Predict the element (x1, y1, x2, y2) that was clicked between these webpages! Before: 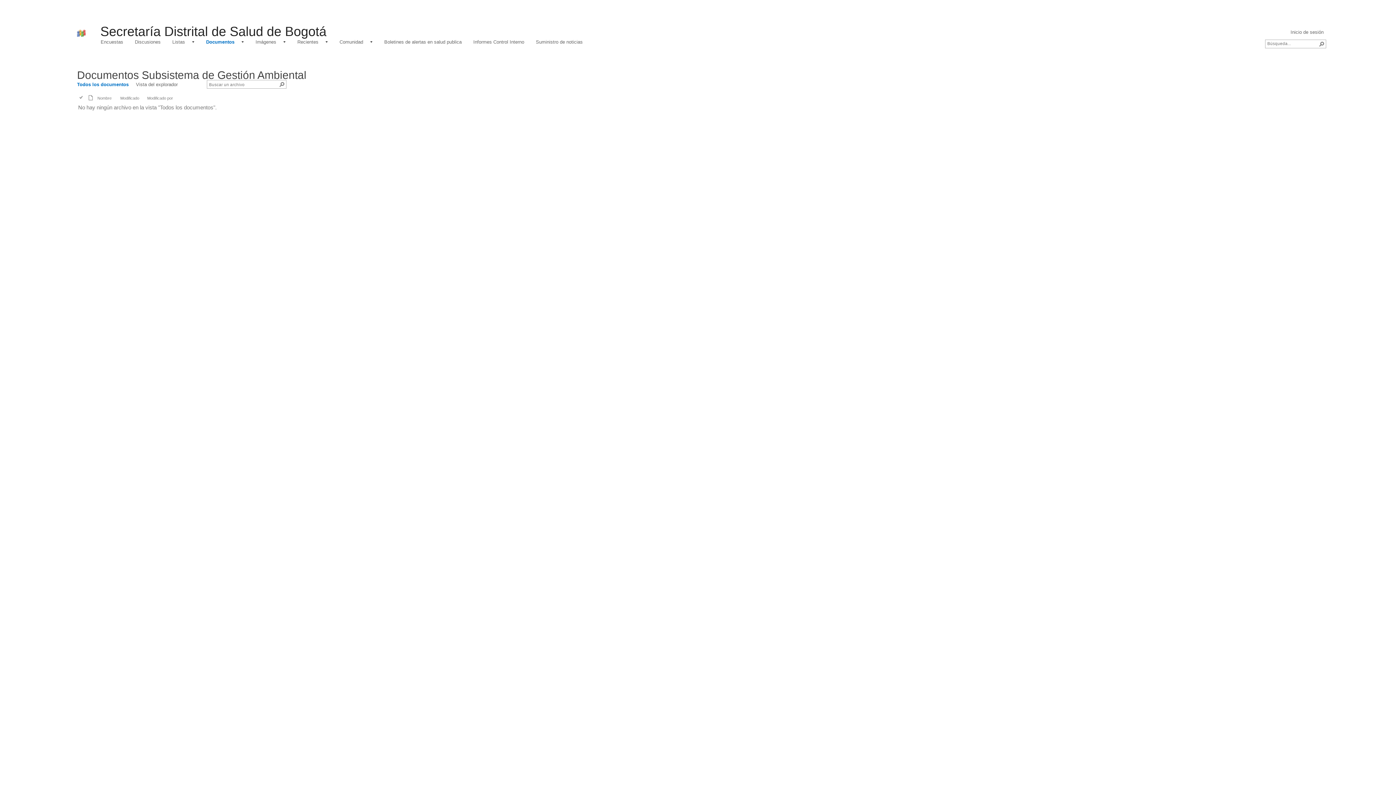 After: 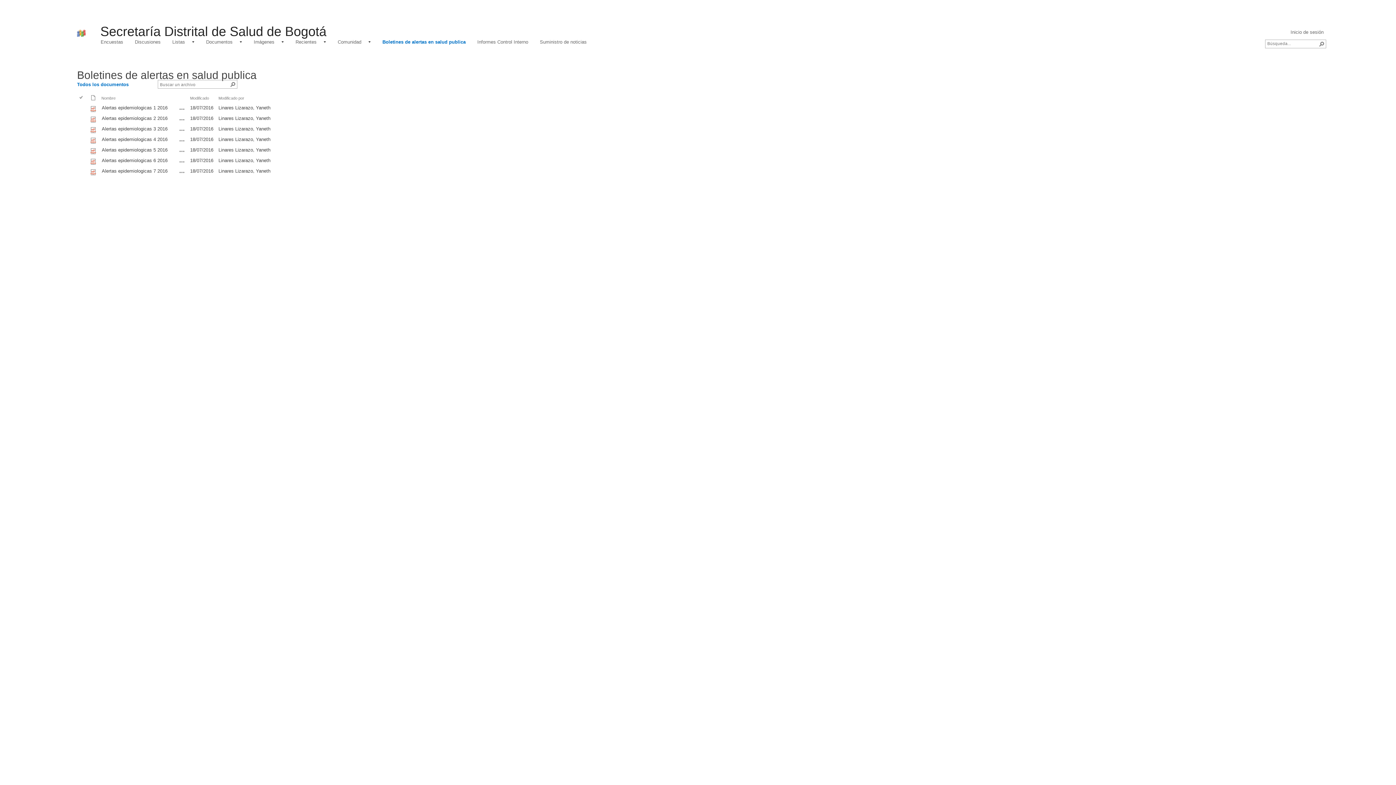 Action: bbox: (384, 38, 462, 45) label: Boletines de alertas en salud publica